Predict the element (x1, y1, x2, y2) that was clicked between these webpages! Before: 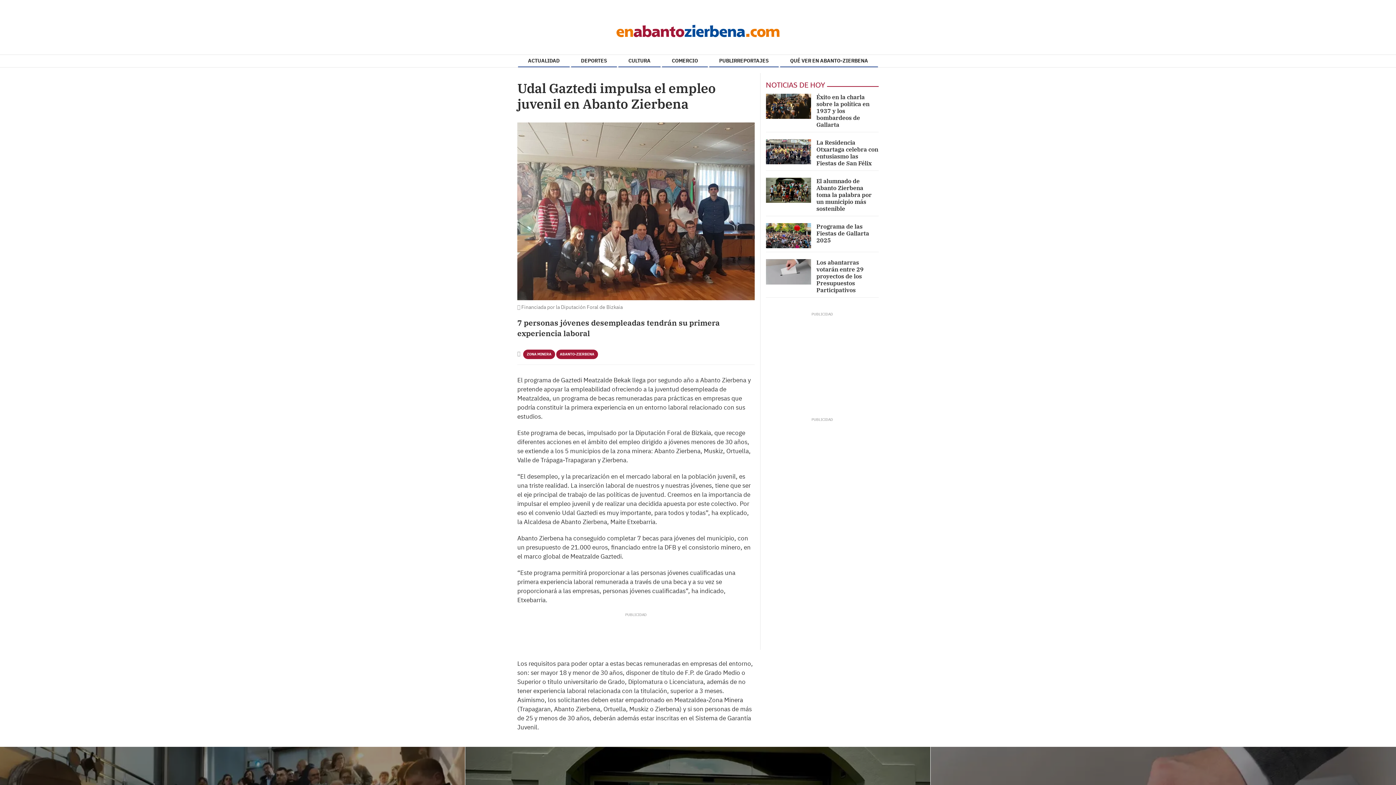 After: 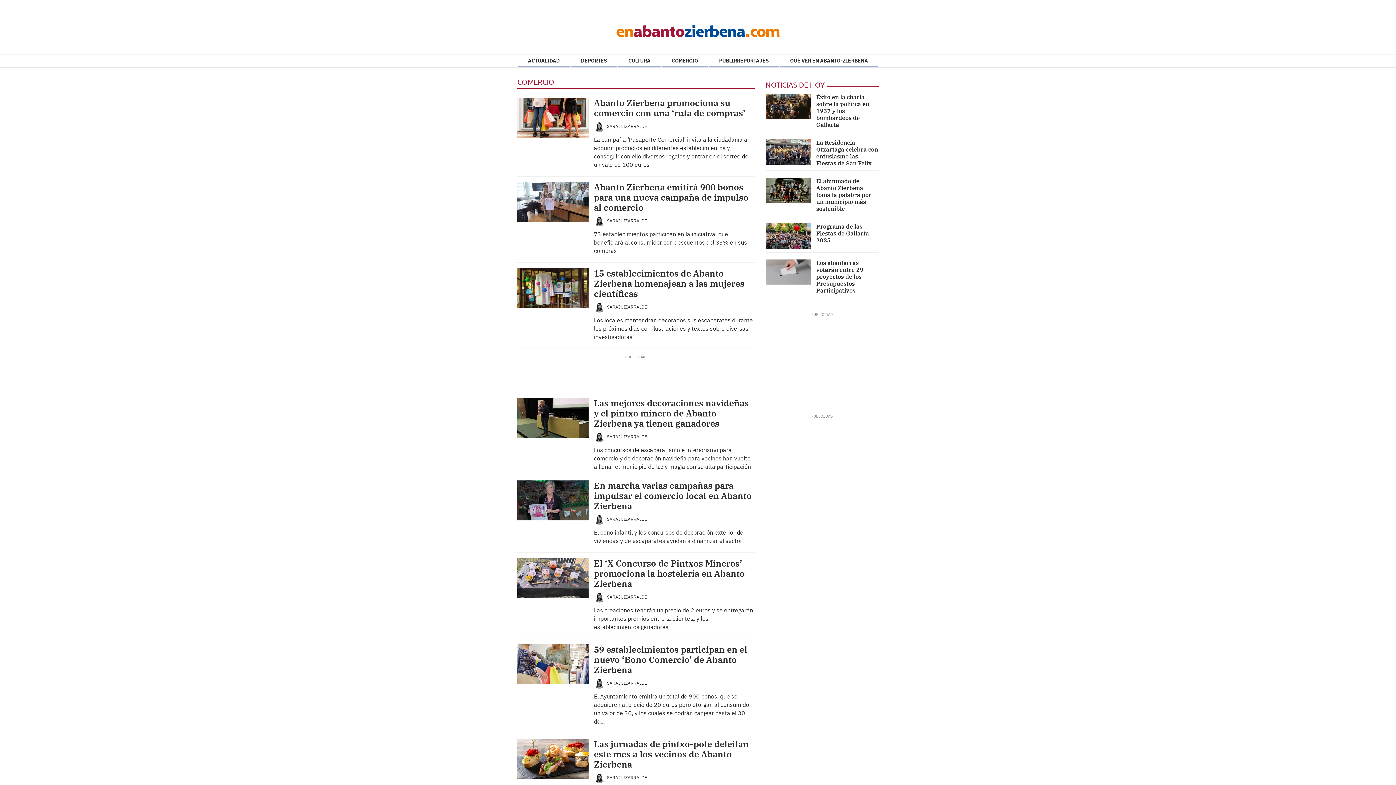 Action: label: COMERCIO bbox: (662, 54, 708, 67)